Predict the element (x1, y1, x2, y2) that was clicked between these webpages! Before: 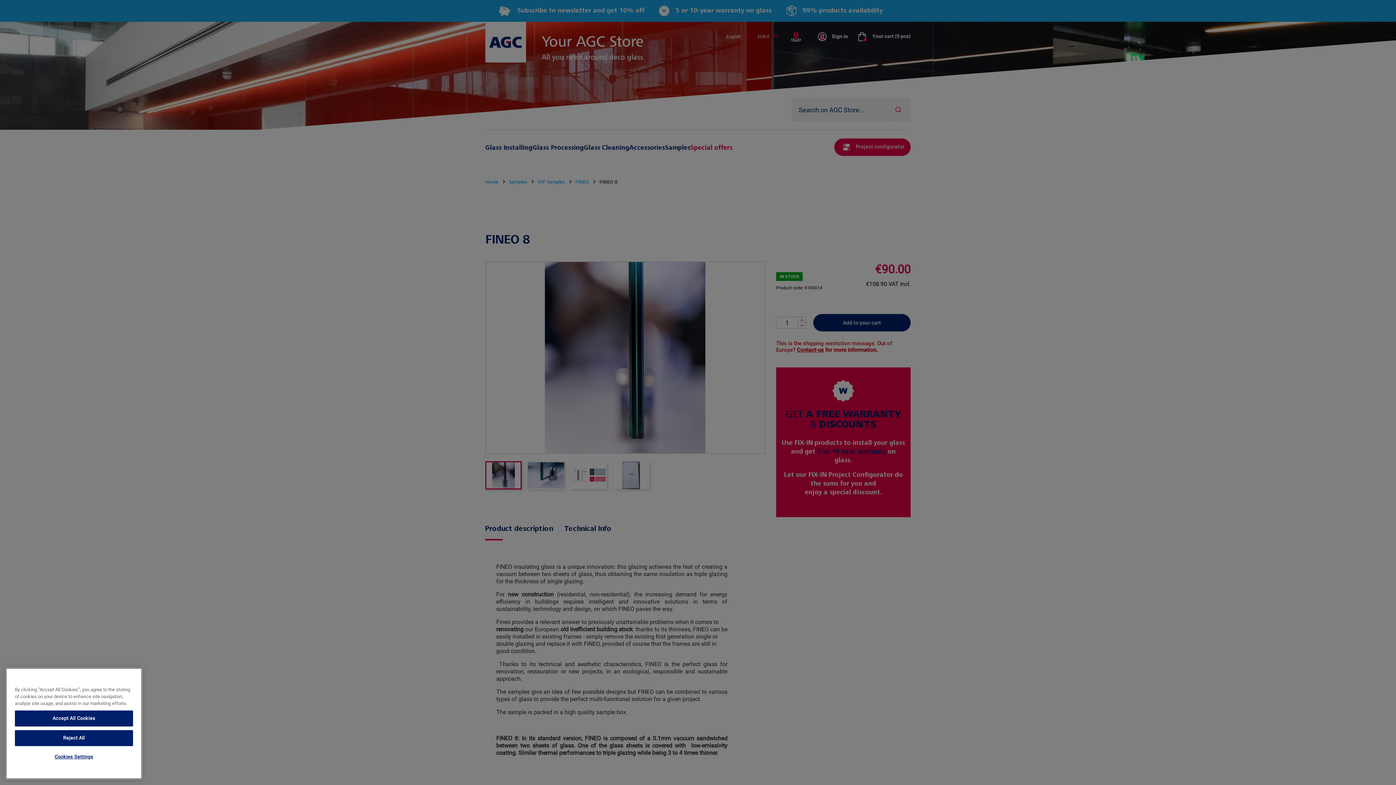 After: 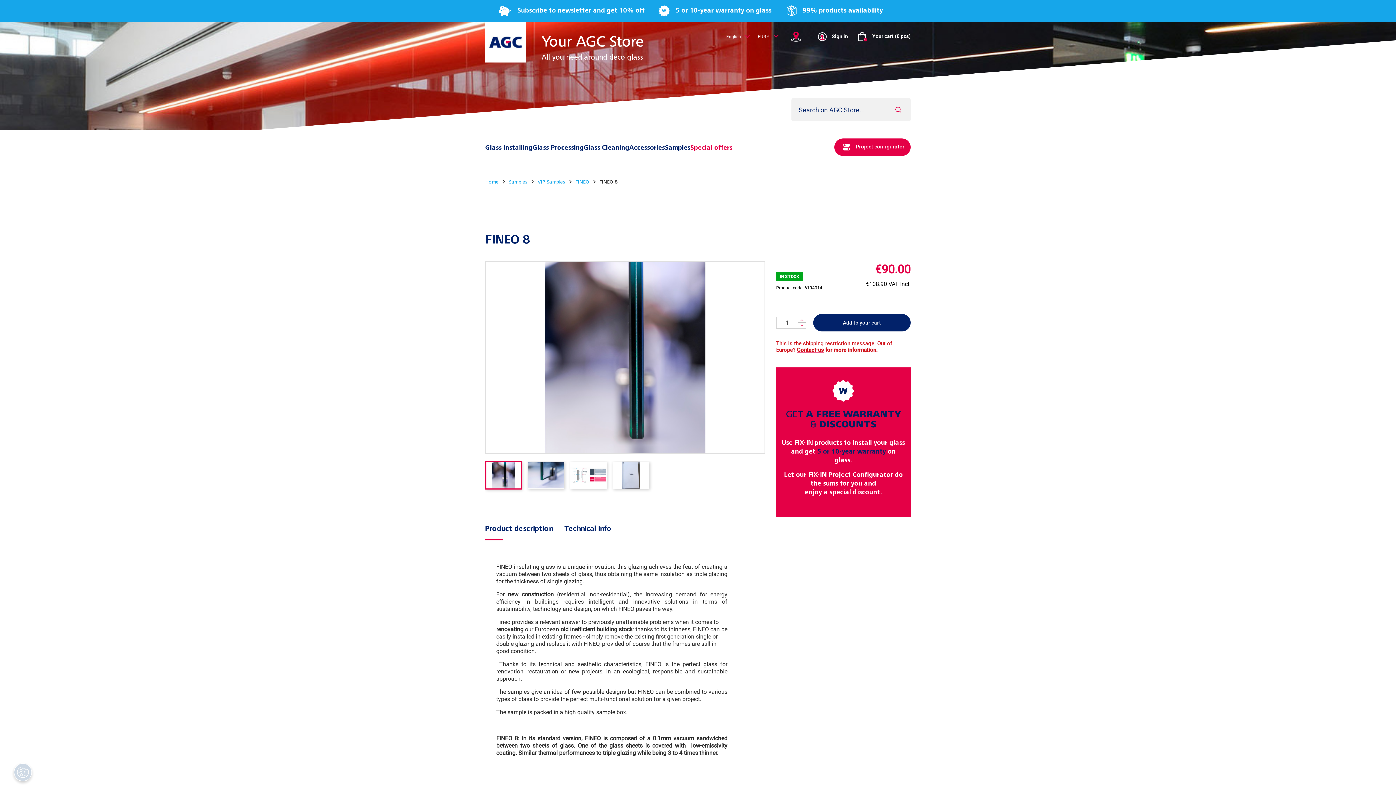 Action: label: Reject All bbox: (14, 746, 133, 762)